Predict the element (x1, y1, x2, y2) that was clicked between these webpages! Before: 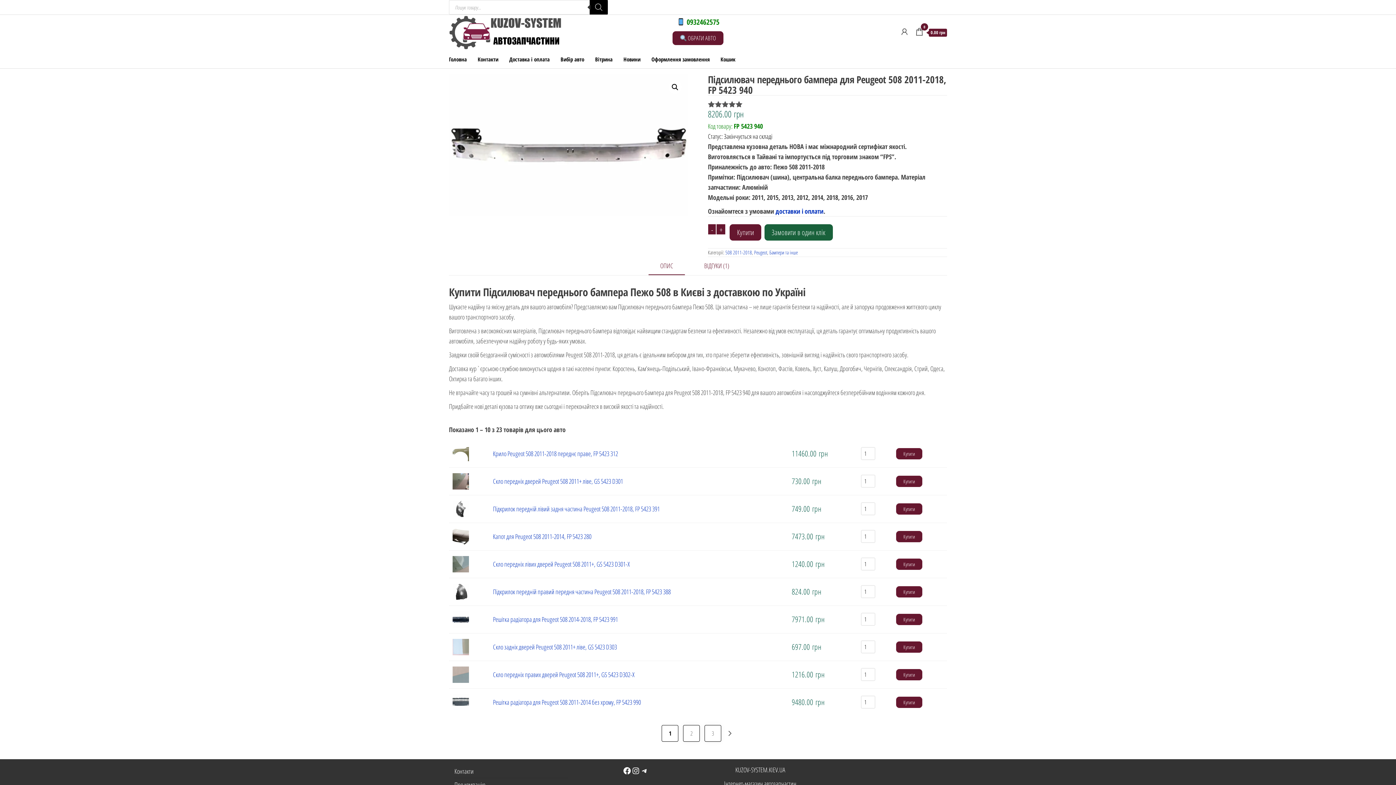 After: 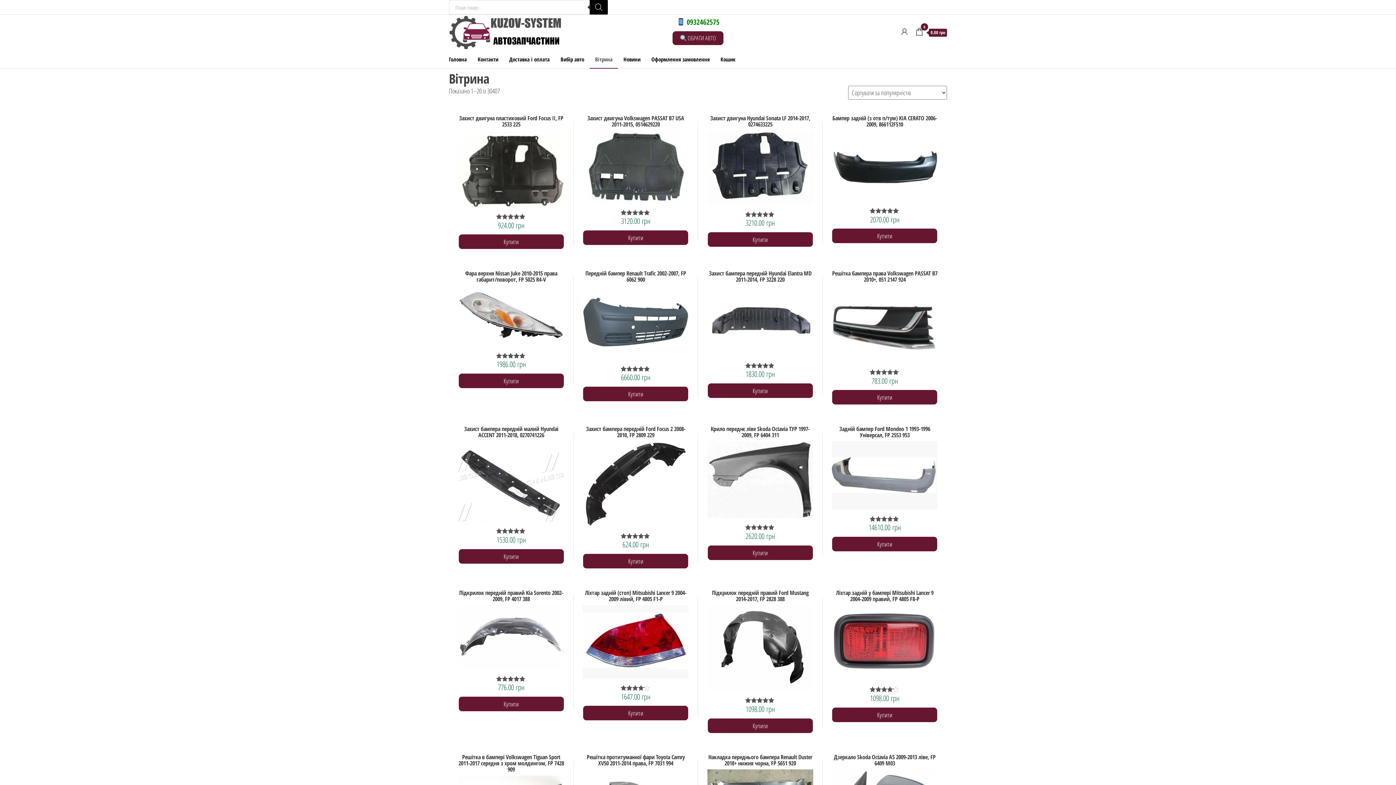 Action: bbox: (589, 50, 618, 68) label: Вітрина